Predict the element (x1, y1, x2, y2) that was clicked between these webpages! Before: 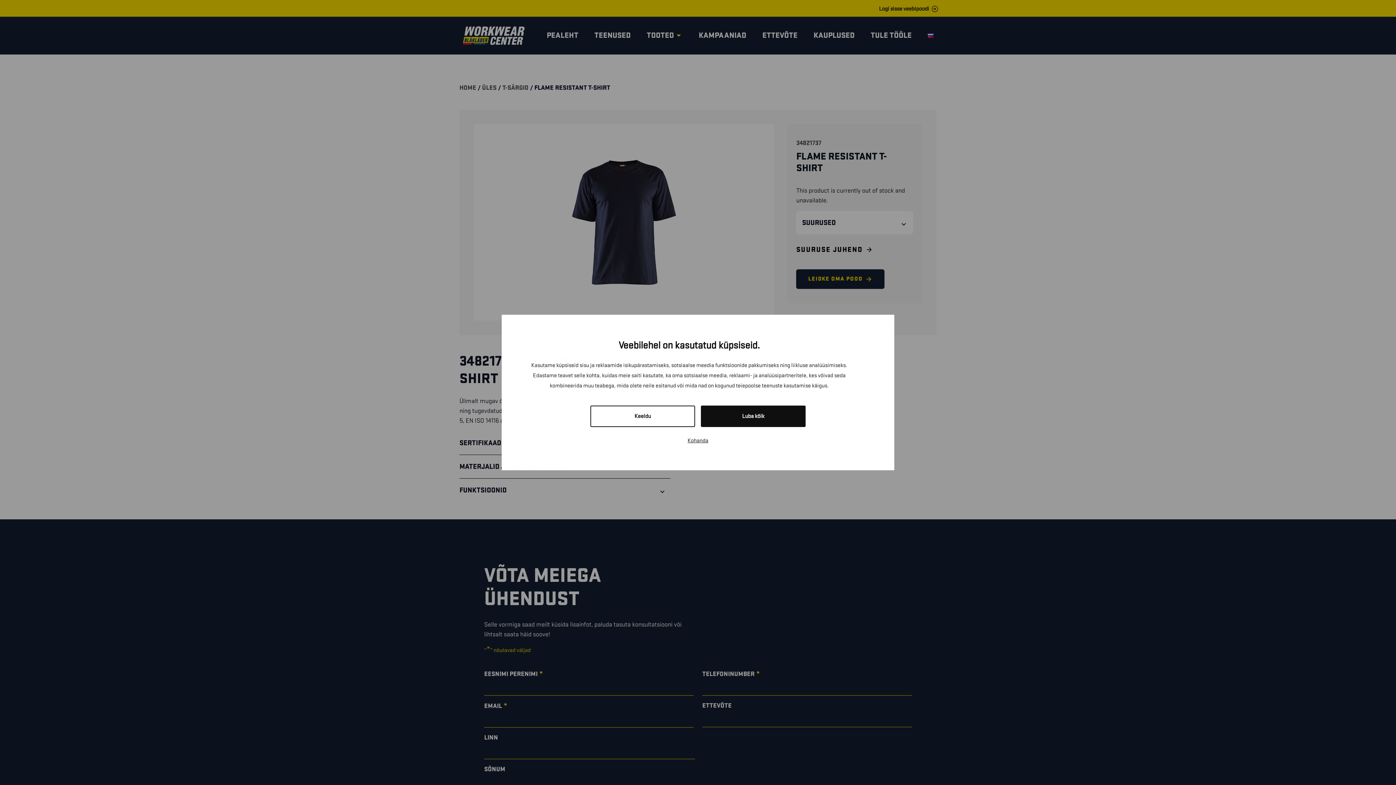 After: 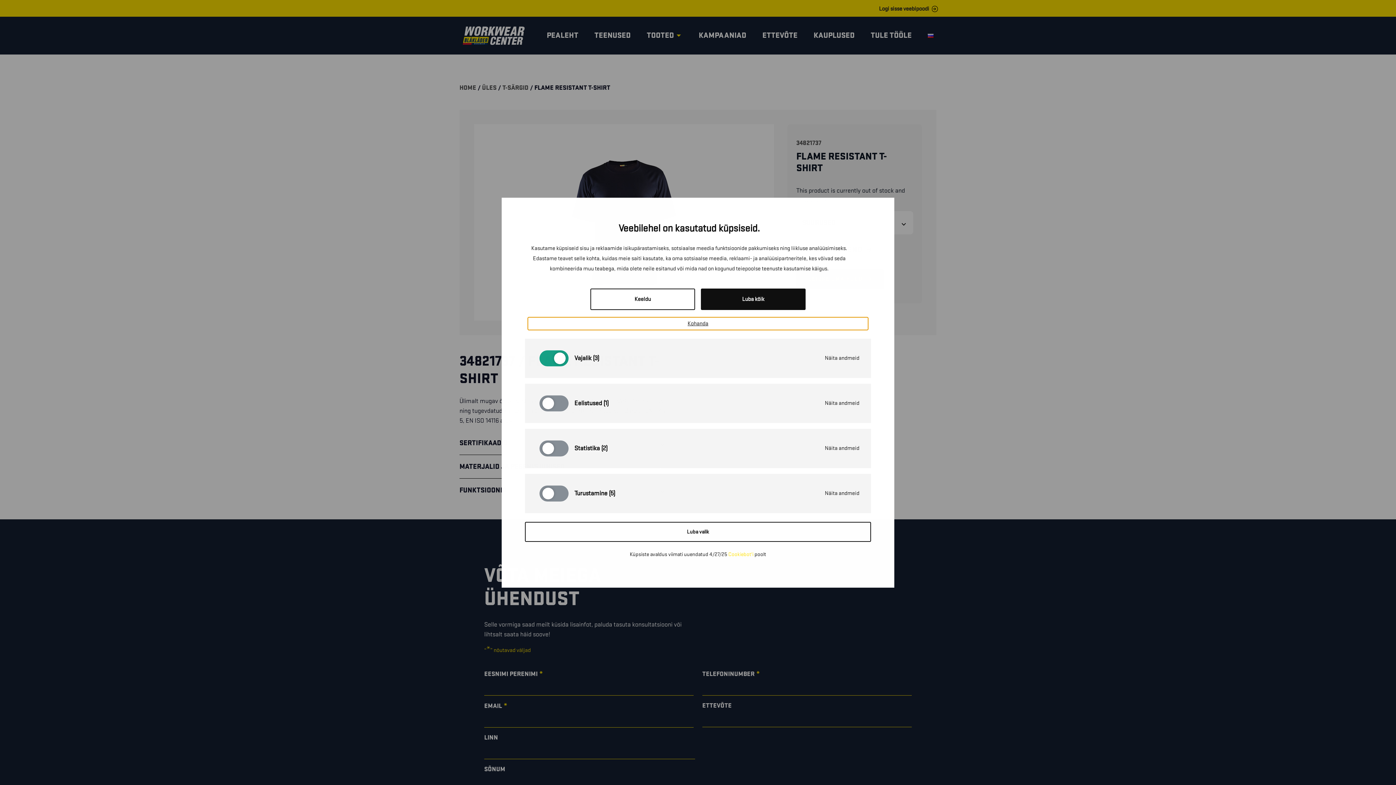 Action: label: Kohanda bbox: (528, 469, 868, 482)